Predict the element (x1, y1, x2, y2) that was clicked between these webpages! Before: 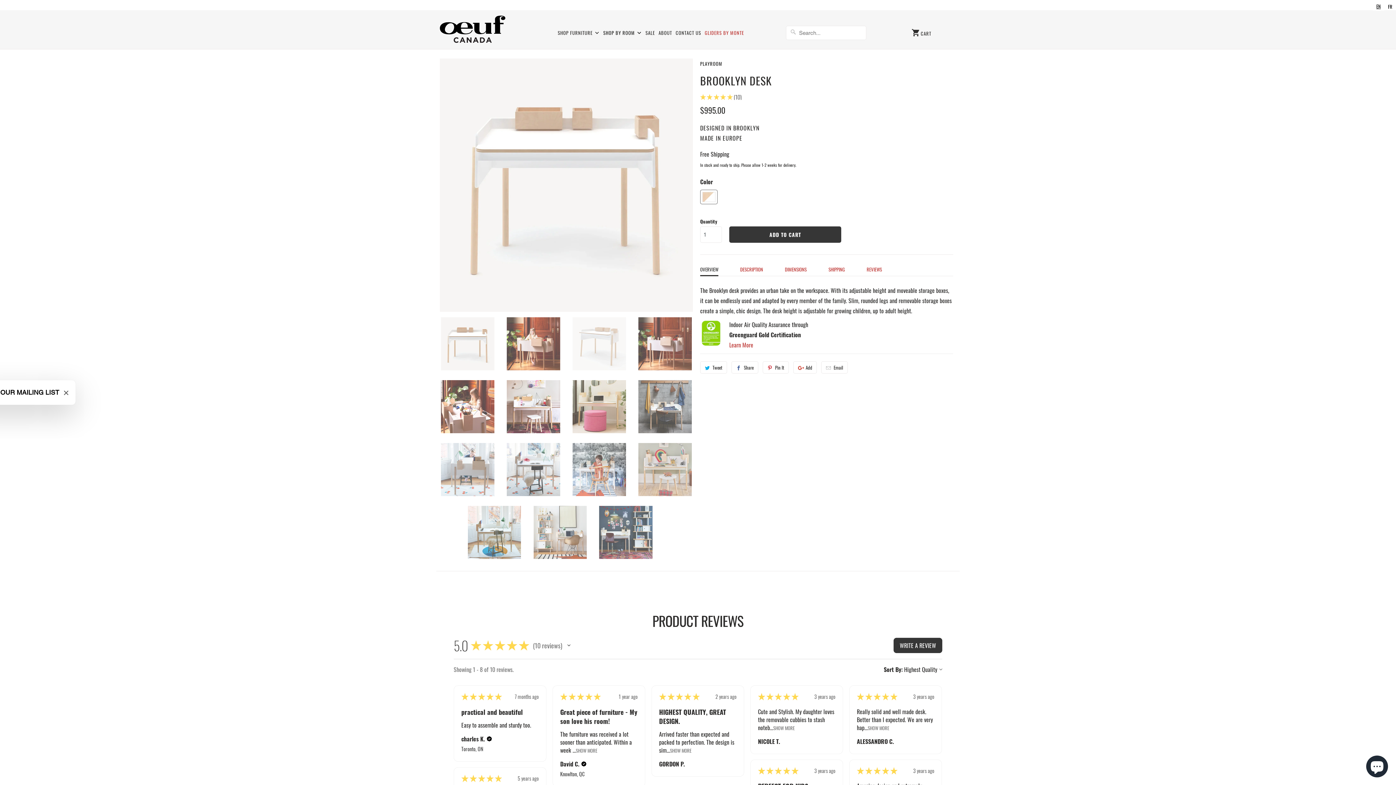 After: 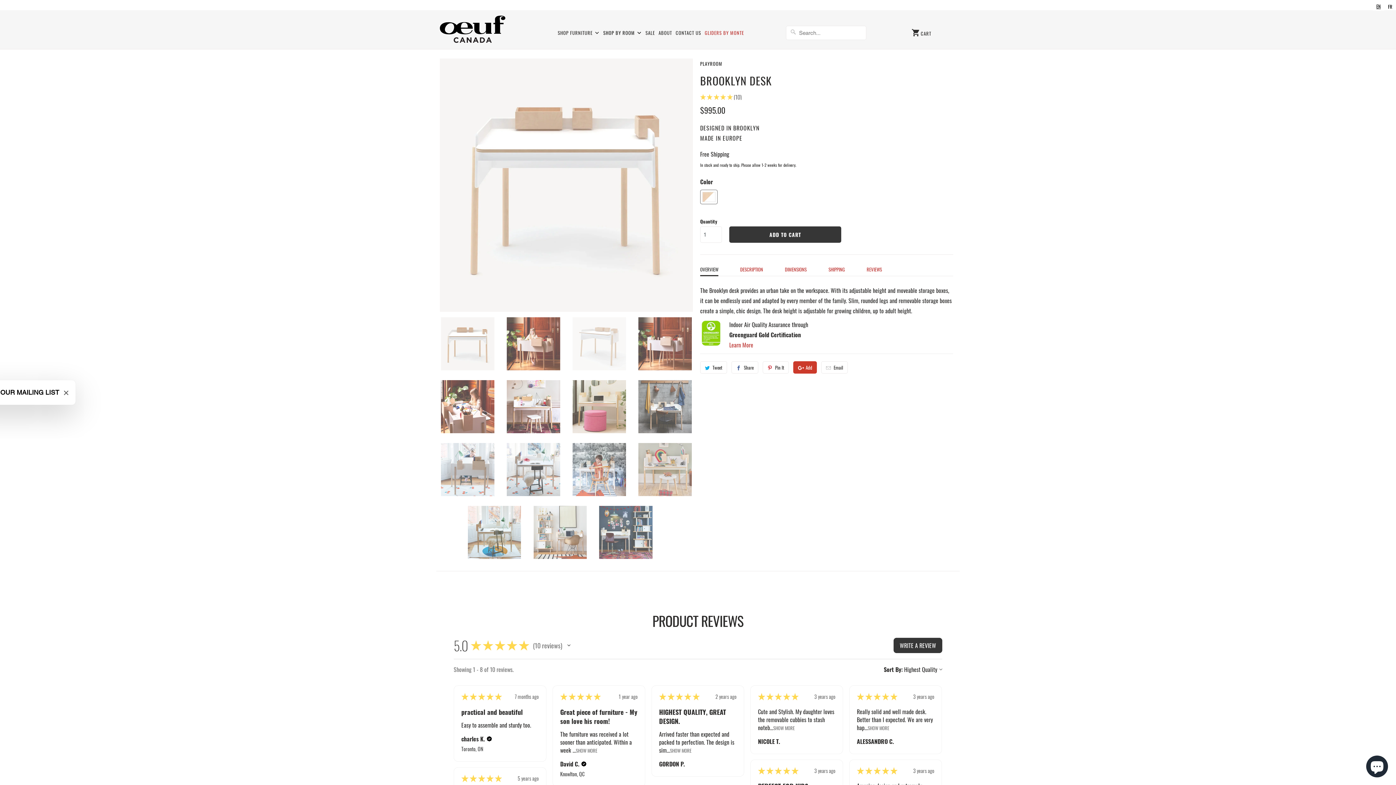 Action: bbox: (793, 361, 817, 373) label: Add